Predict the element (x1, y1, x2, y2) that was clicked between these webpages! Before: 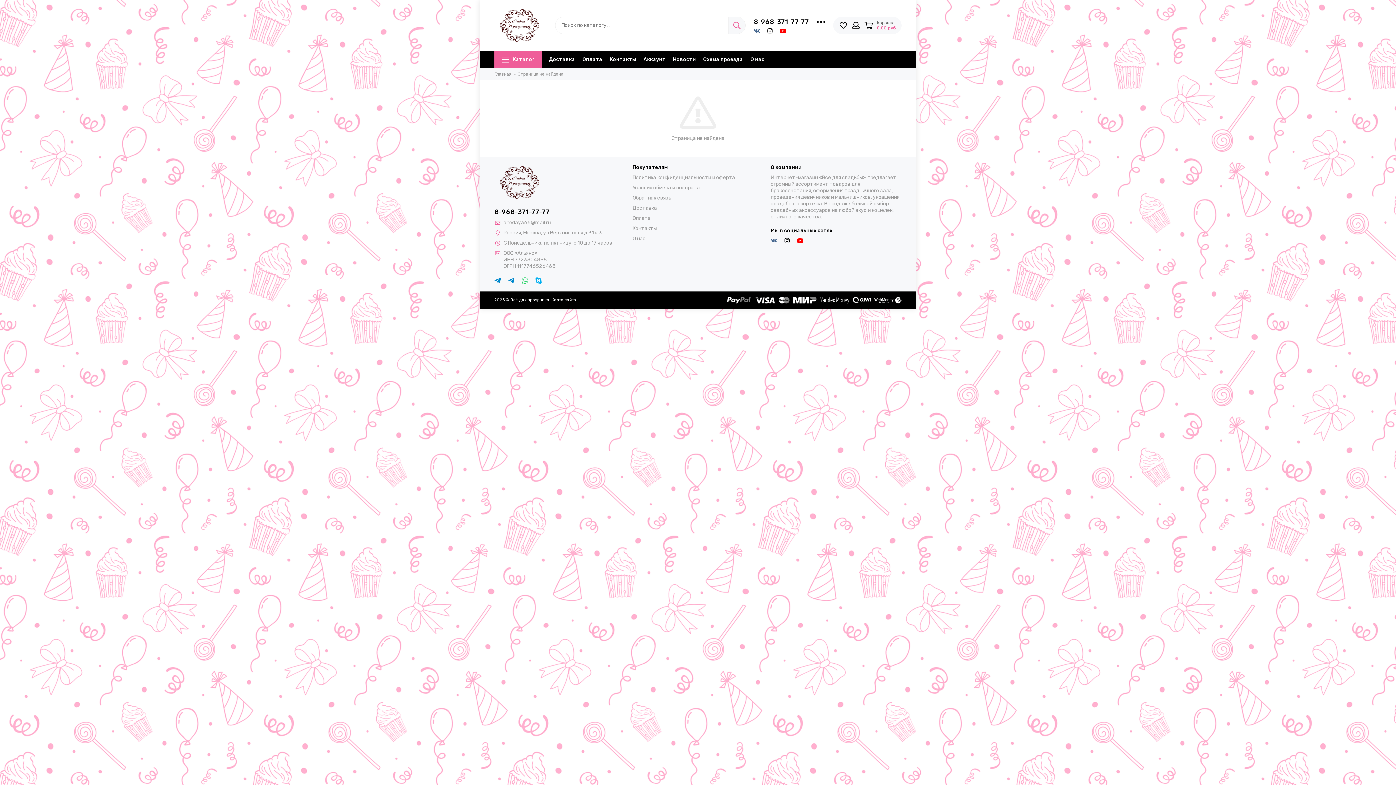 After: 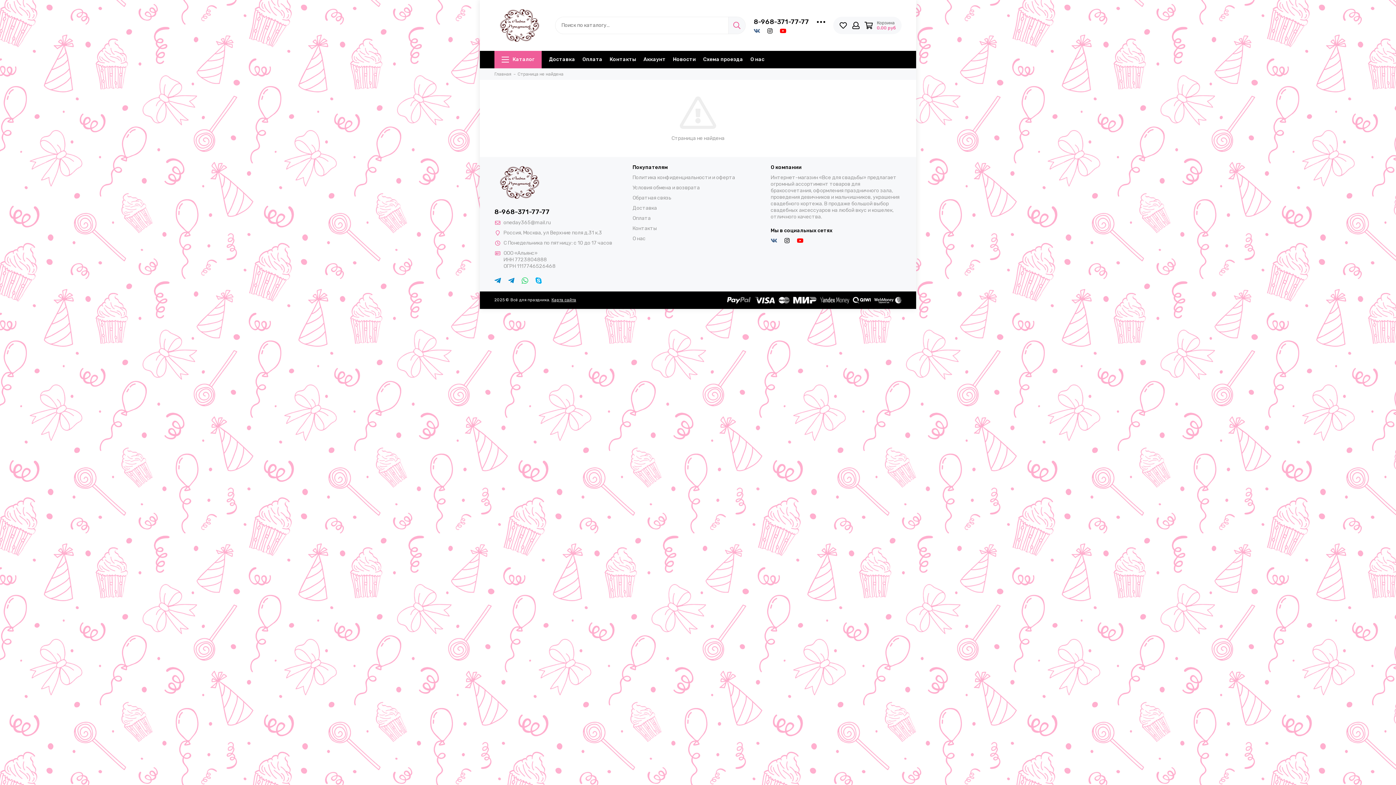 Action: bbox: (494, 276, 500, 285)